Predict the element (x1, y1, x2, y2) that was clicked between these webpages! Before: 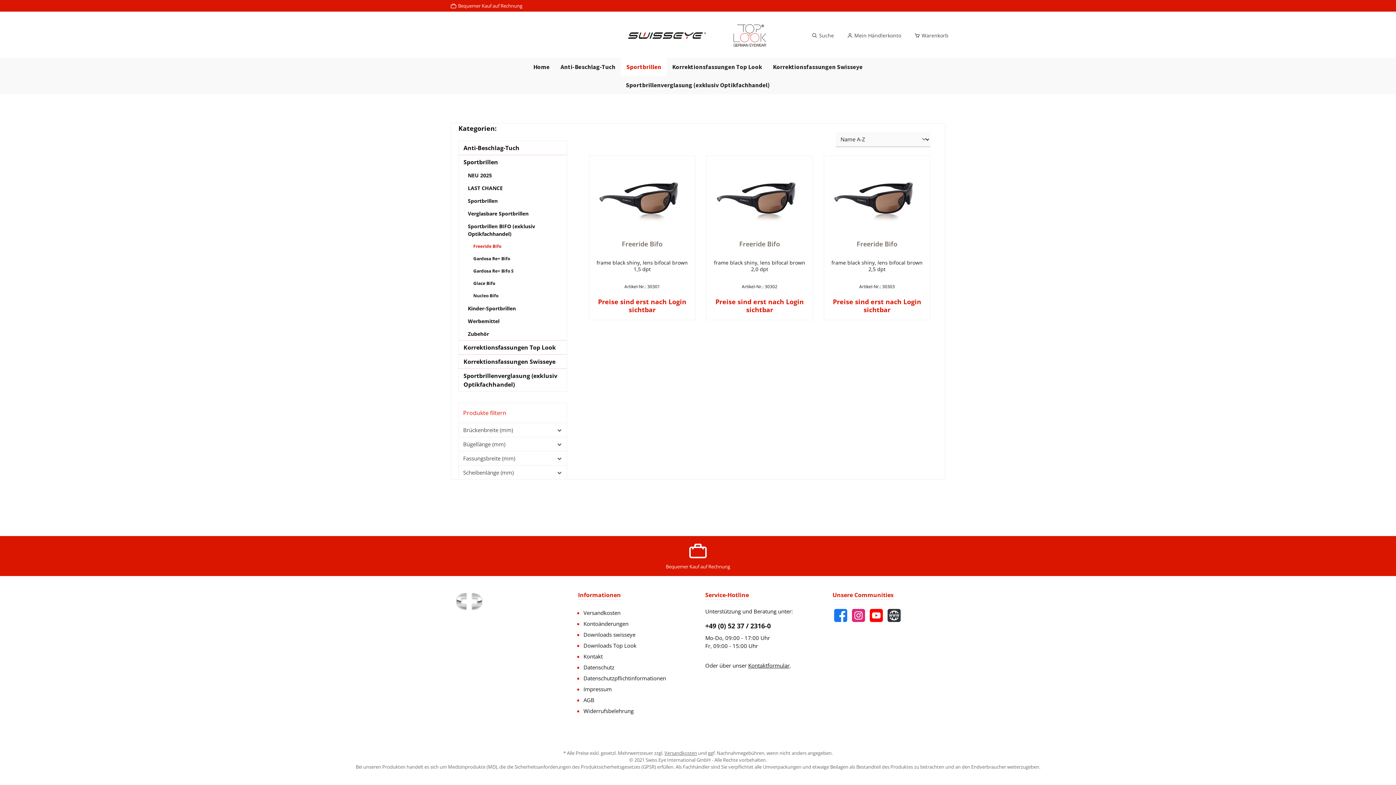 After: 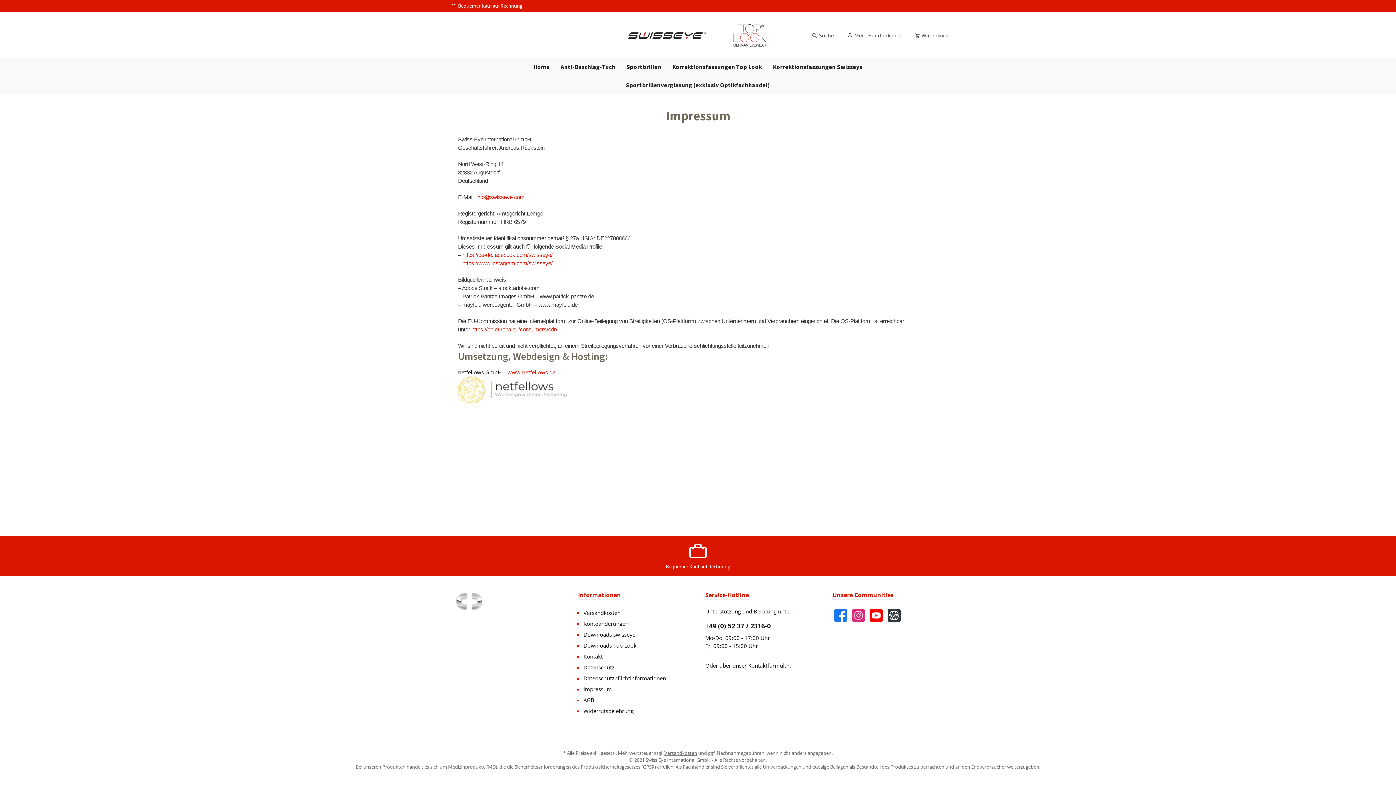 Action: label: Impressum bbox: (583, 685, 612, 693)